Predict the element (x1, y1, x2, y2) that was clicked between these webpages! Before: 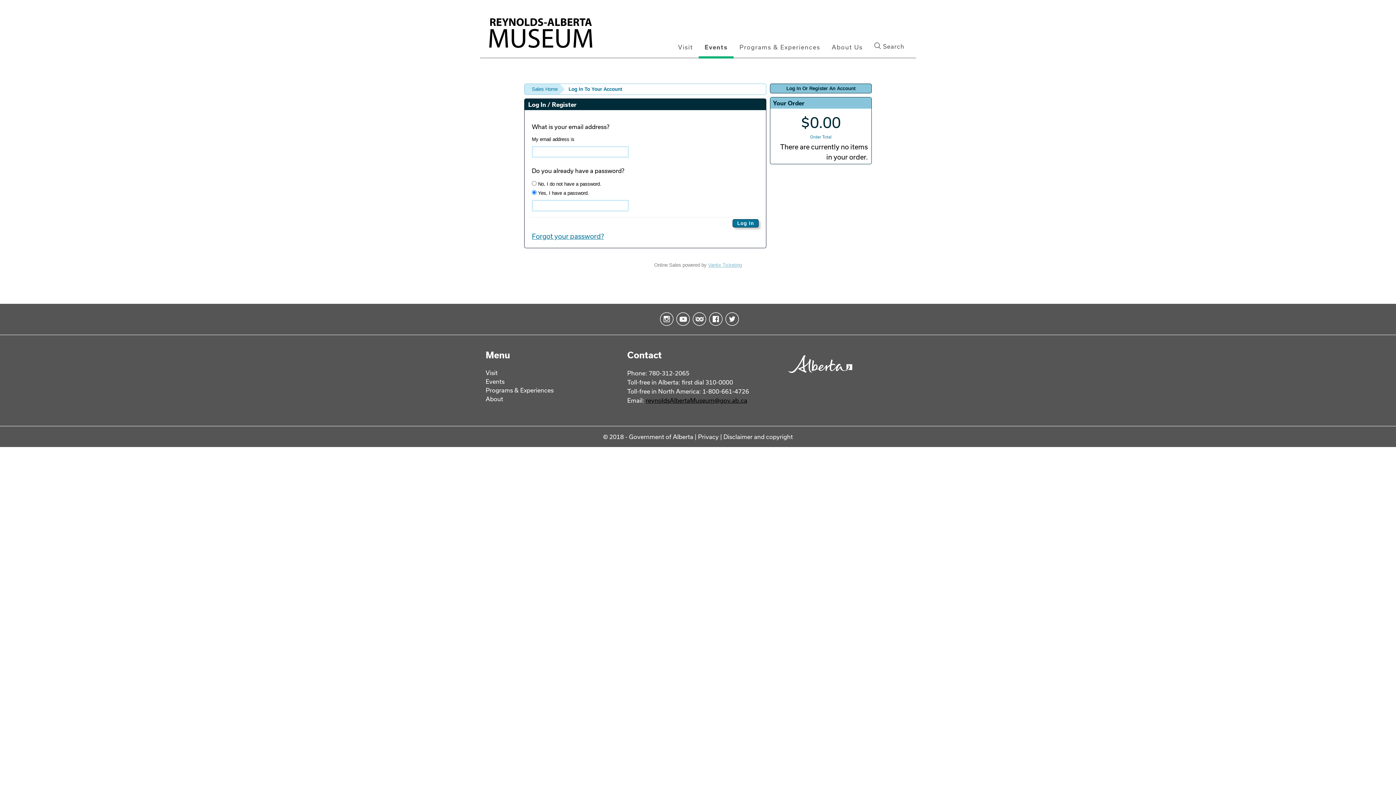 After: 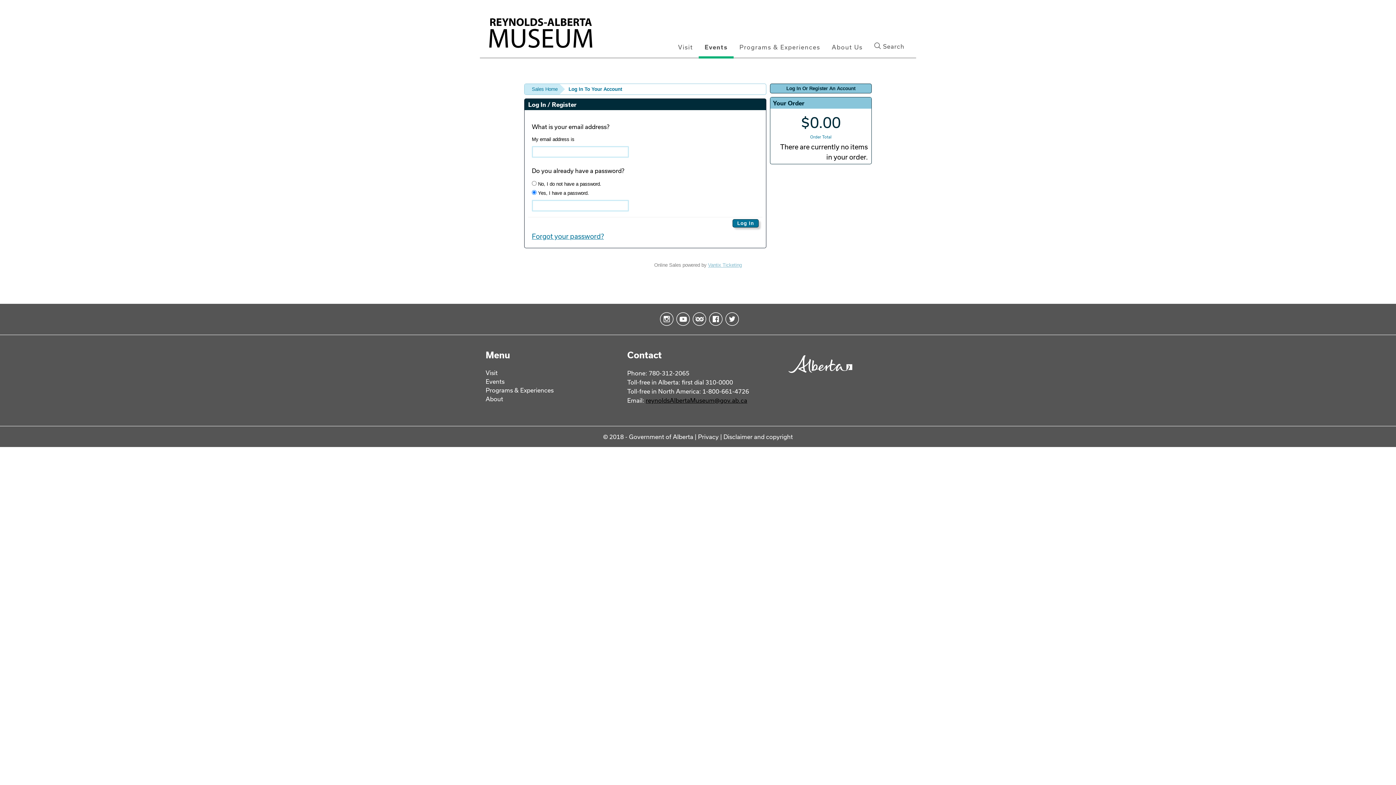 Action: label: Log In Or Register An Account bbox: (770, 83, 872, 93)